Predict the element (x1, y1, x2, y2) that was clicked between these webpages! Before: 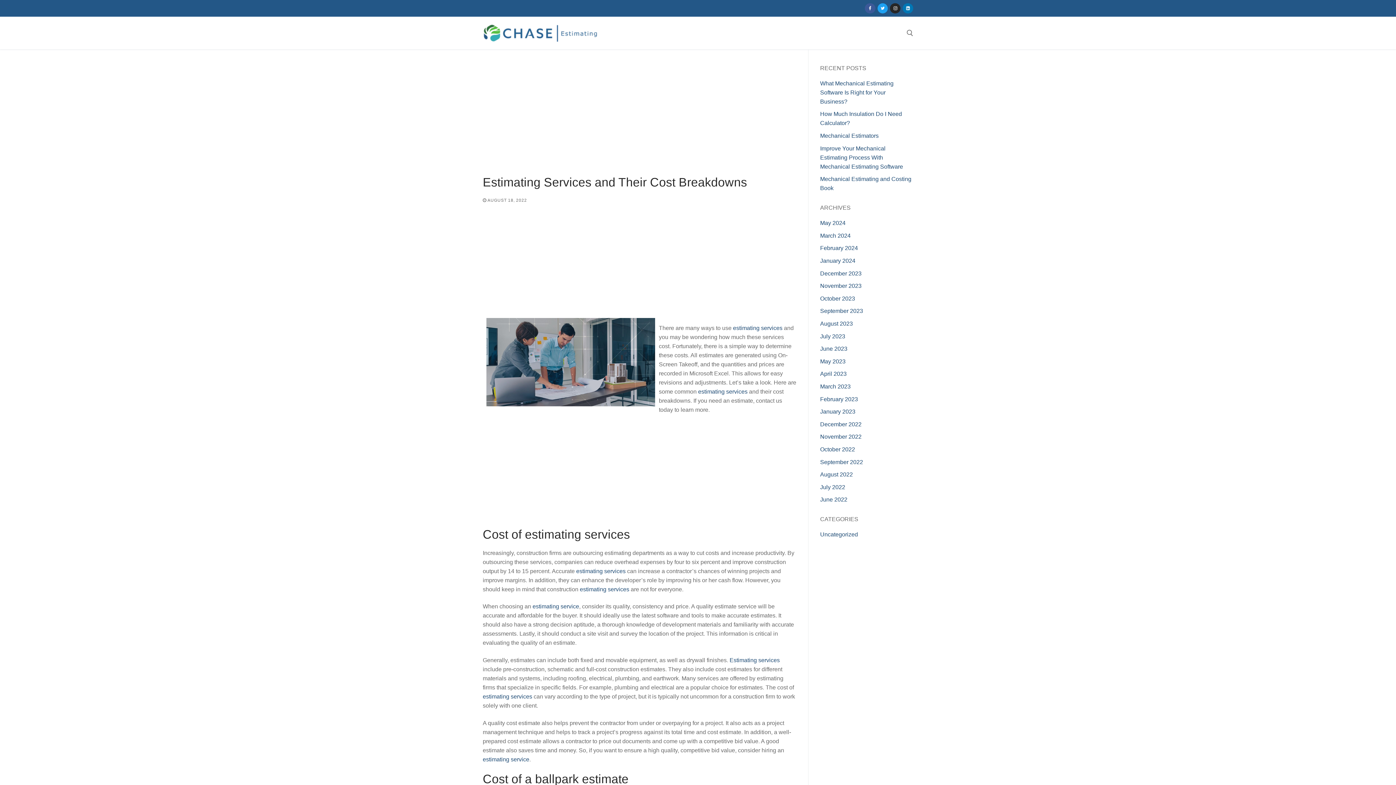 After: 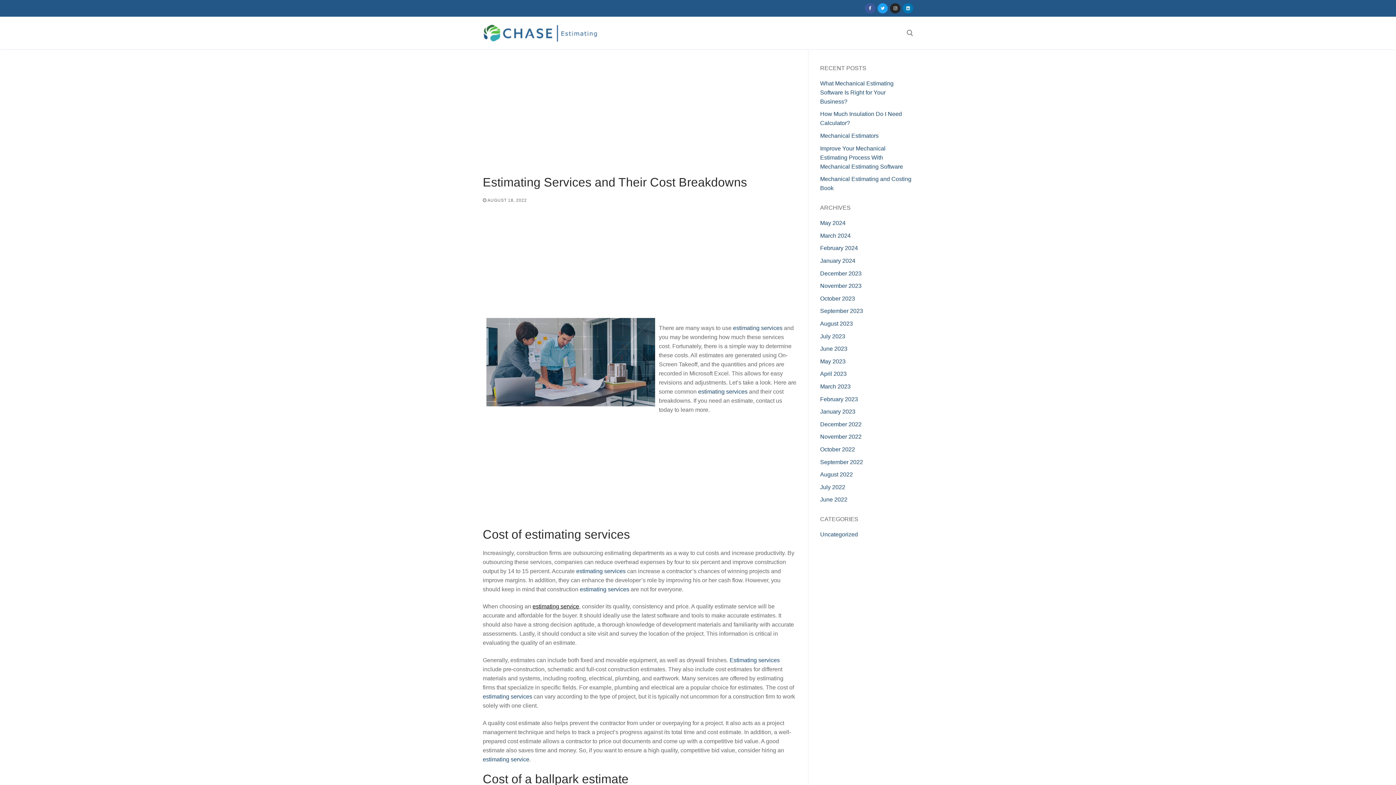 Action: label: estimating service bbox: (532, 603, 579, 609)